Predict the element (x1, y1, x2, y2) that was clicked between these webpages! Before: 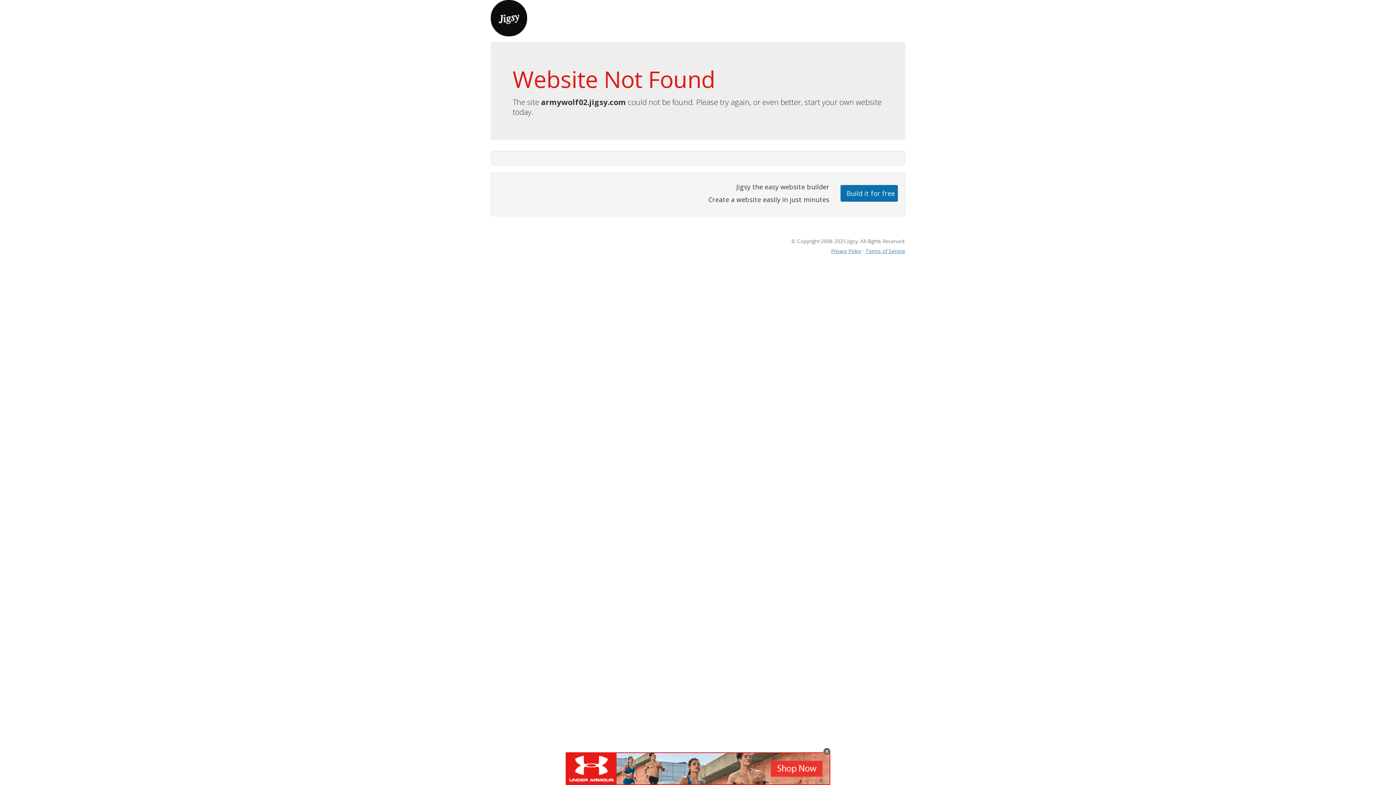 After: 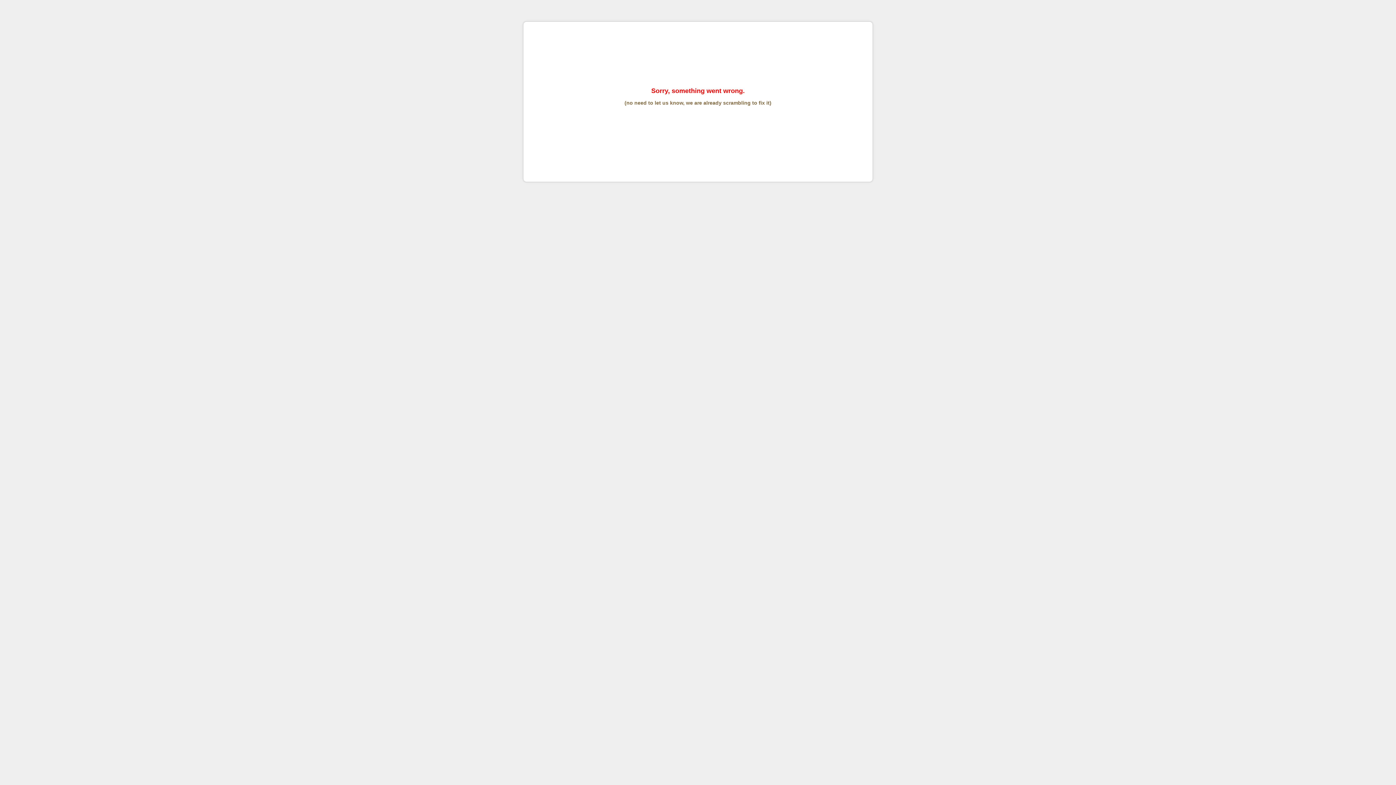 Action: label: Terms of Service bbox: (865, 247, 905, 254)